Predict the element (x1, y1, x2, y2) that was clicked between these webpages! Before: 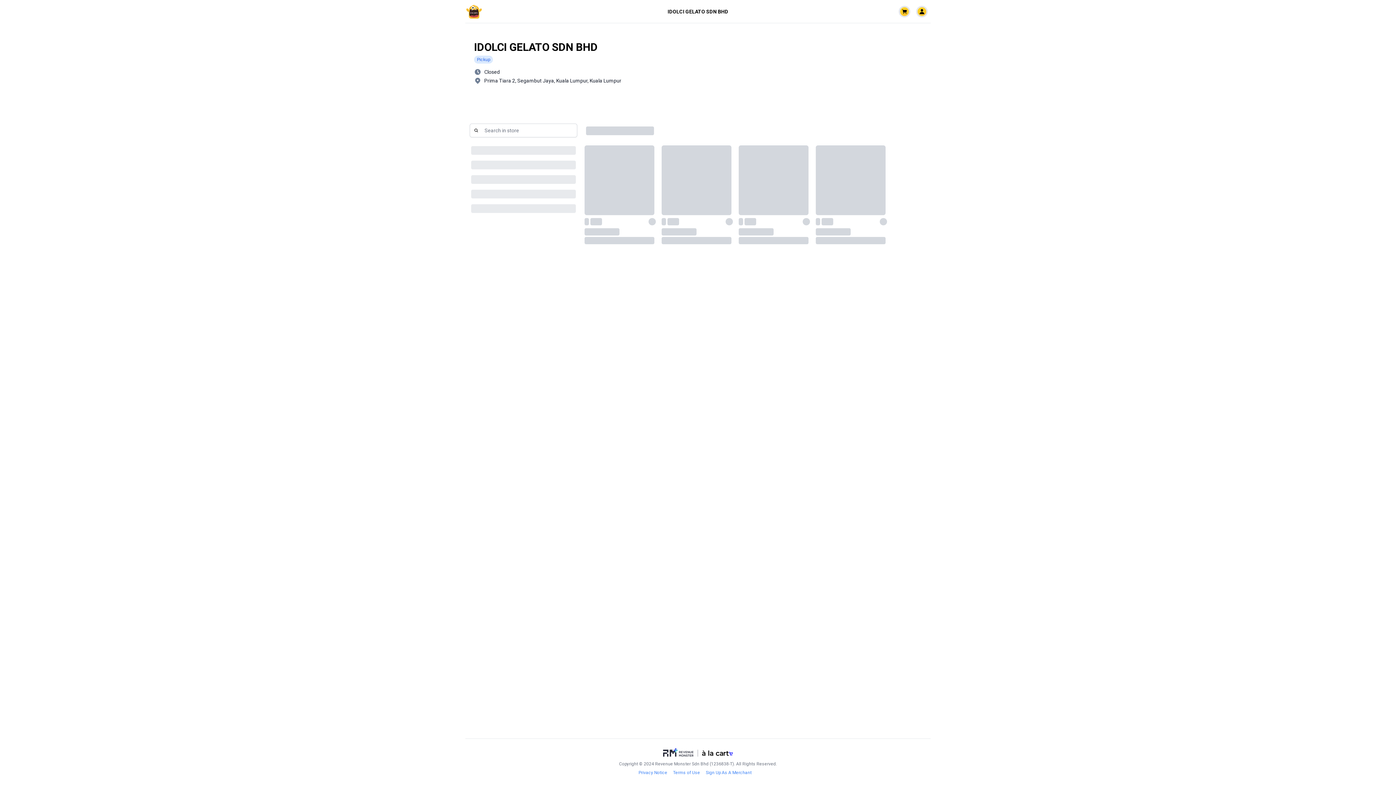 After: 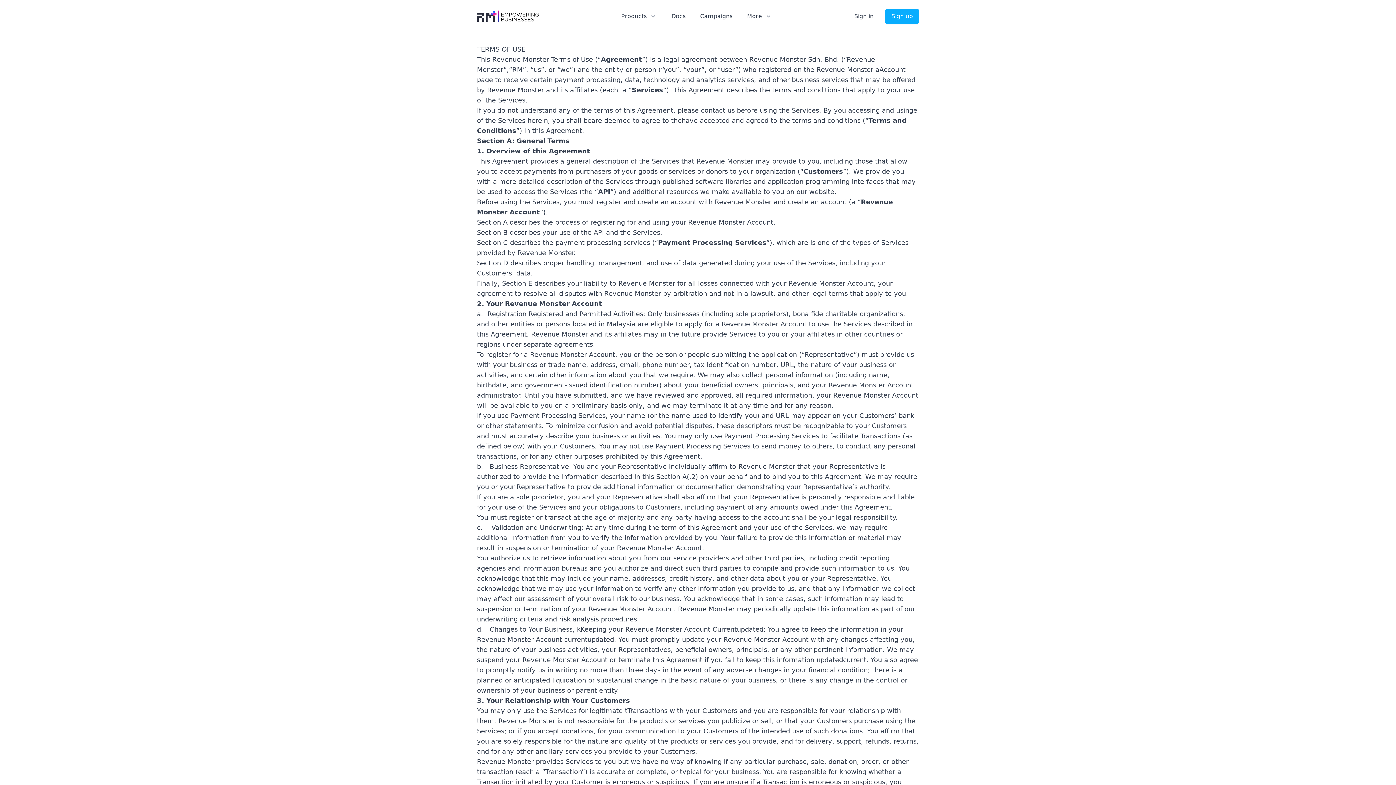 Action: label: Terms of Use bbox: (674, 766, 705, 771)